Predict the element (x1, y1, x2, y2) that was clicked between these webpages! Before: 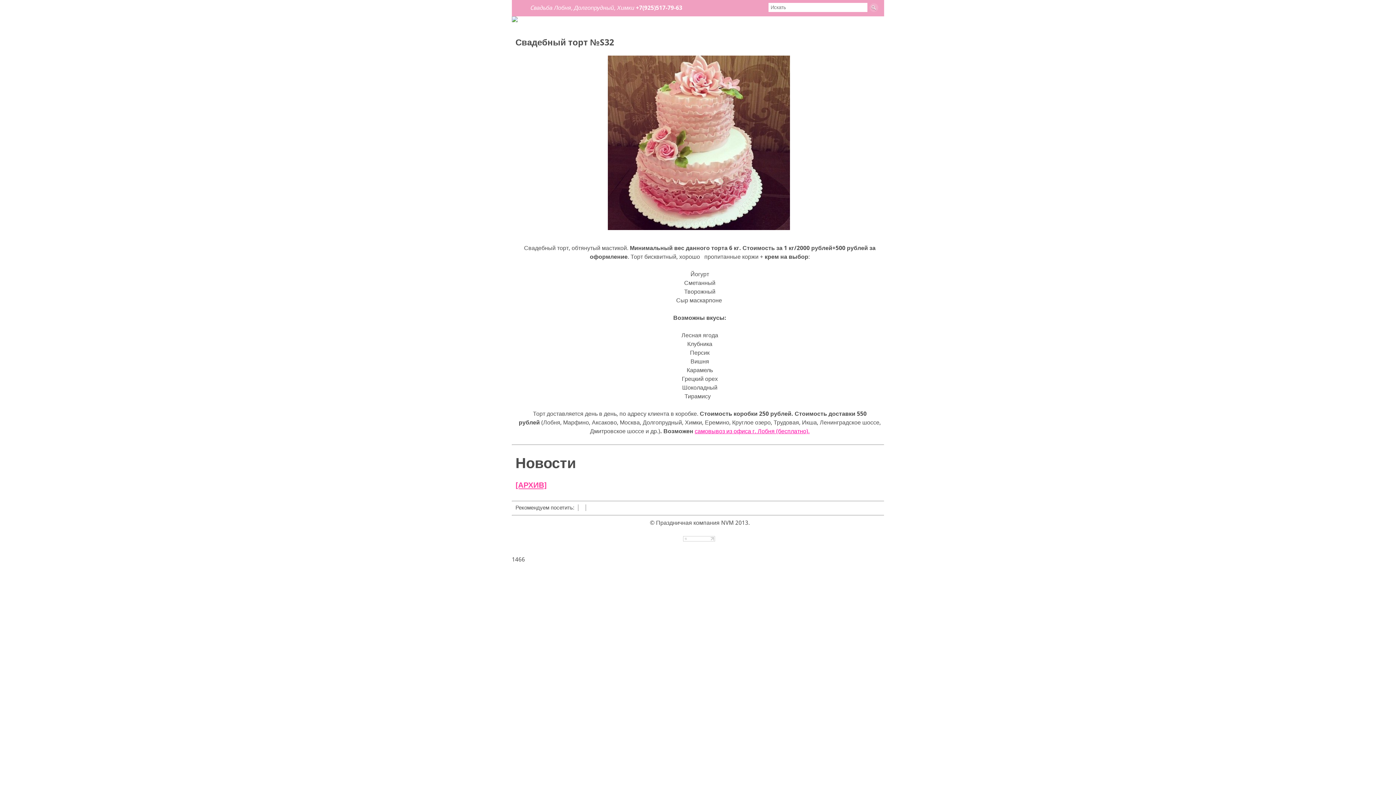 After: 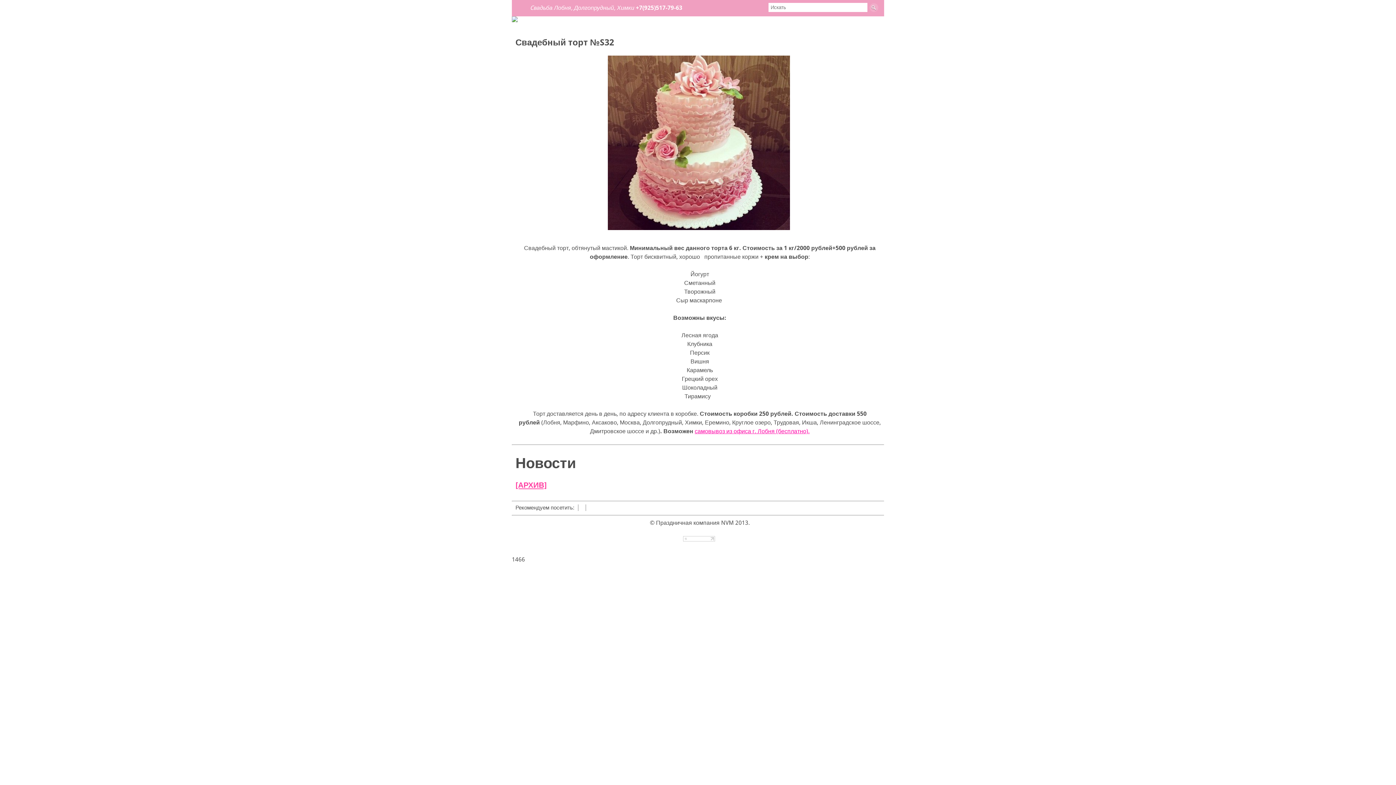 Action: label: +7(925)517-79-63 bbox: (636, 4, 682, 11)